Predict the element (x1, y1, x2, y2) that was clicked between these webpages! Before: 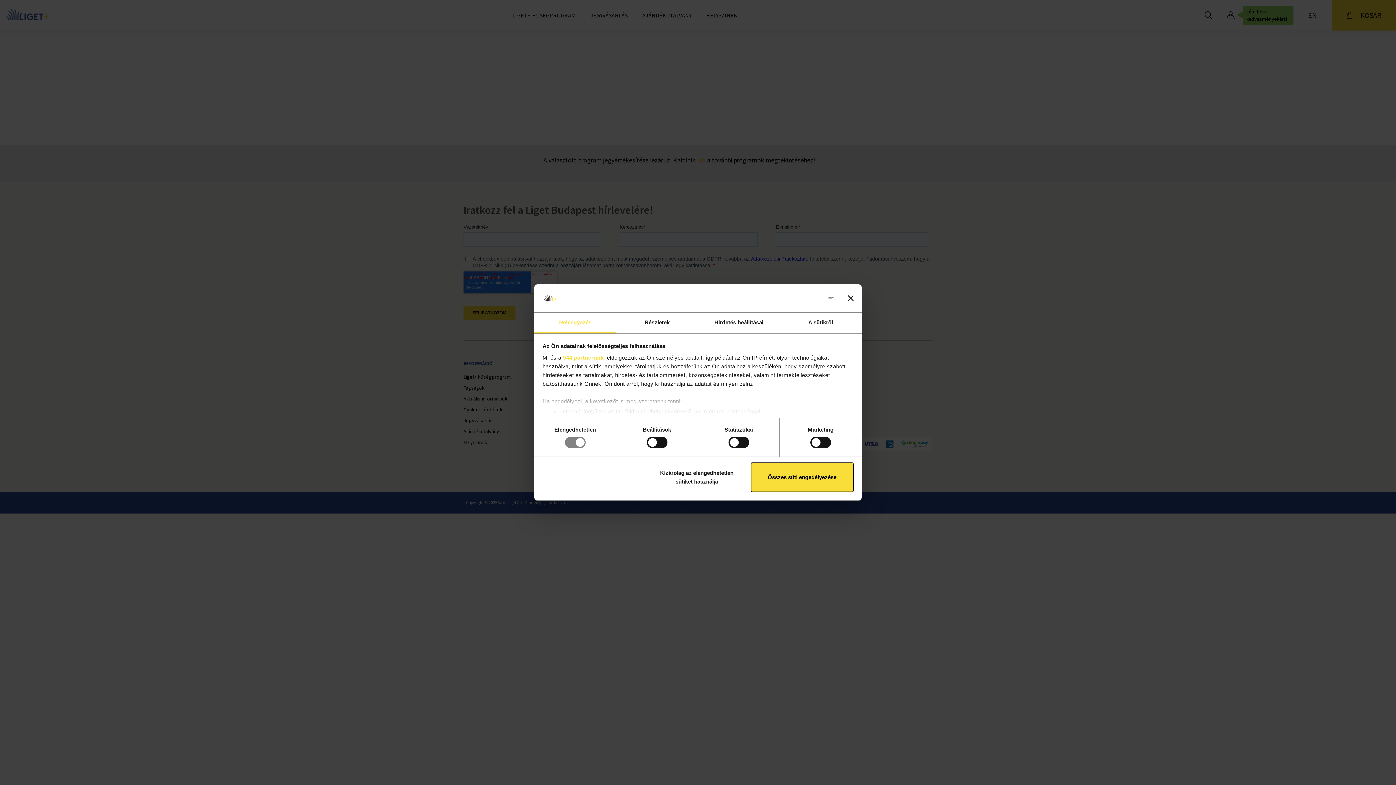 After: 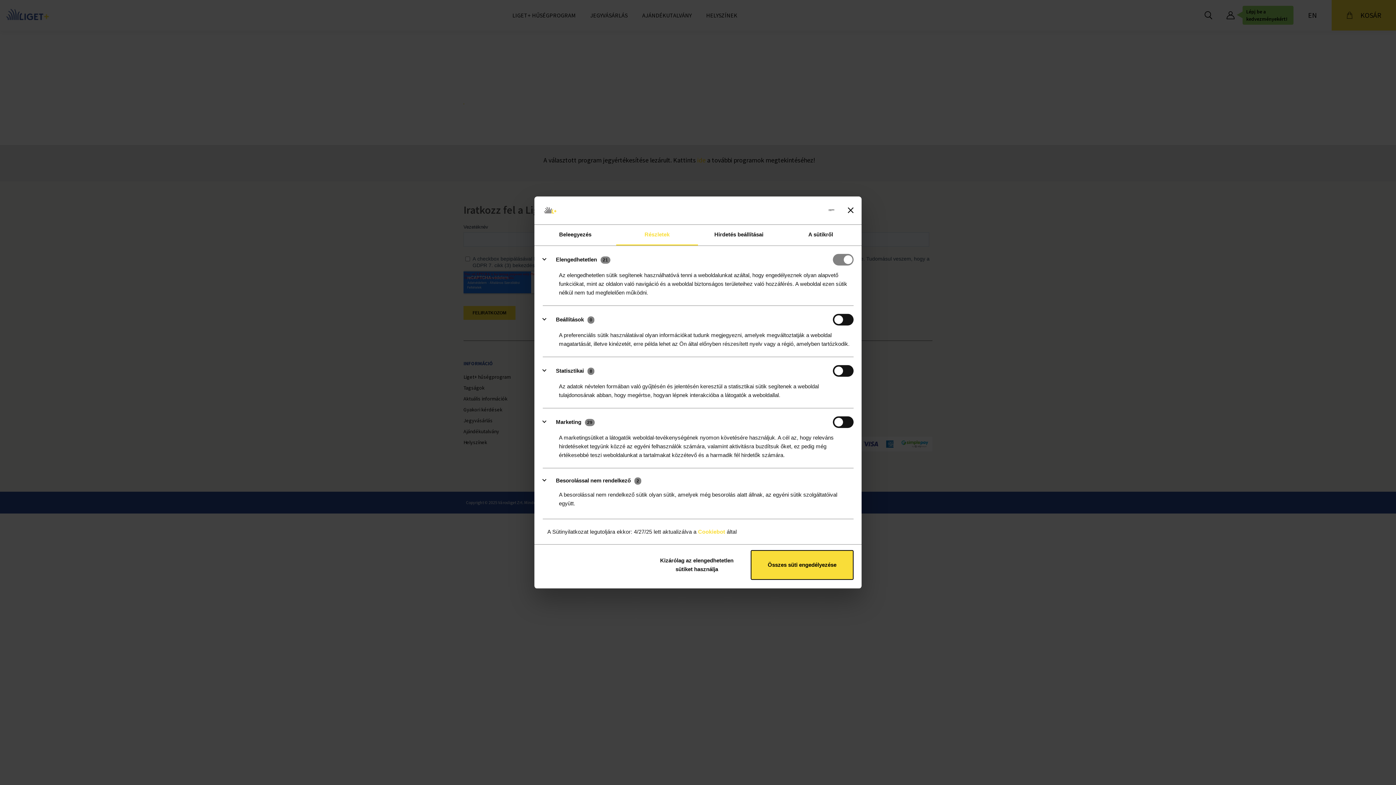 Action: label: Részletek bbox: (616, 312, 698, 333)